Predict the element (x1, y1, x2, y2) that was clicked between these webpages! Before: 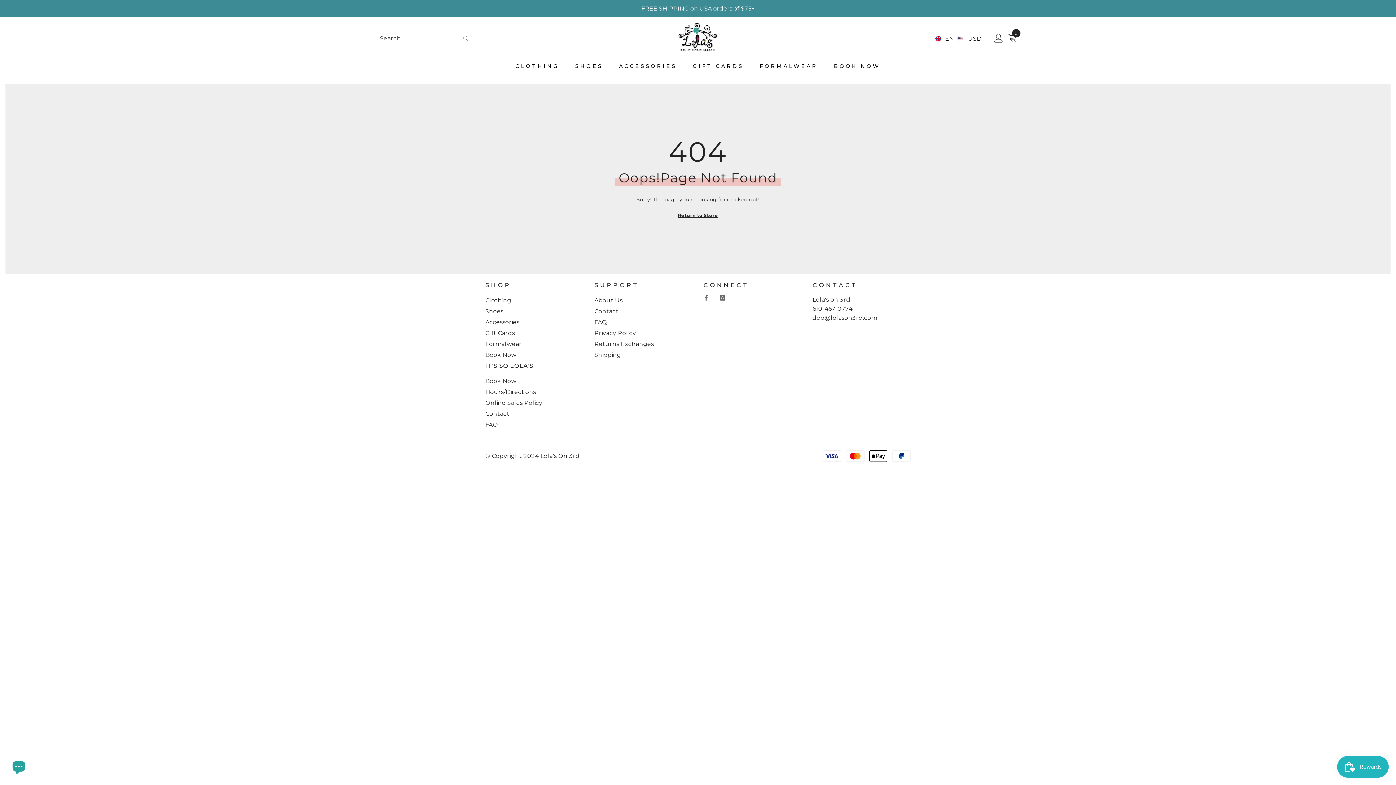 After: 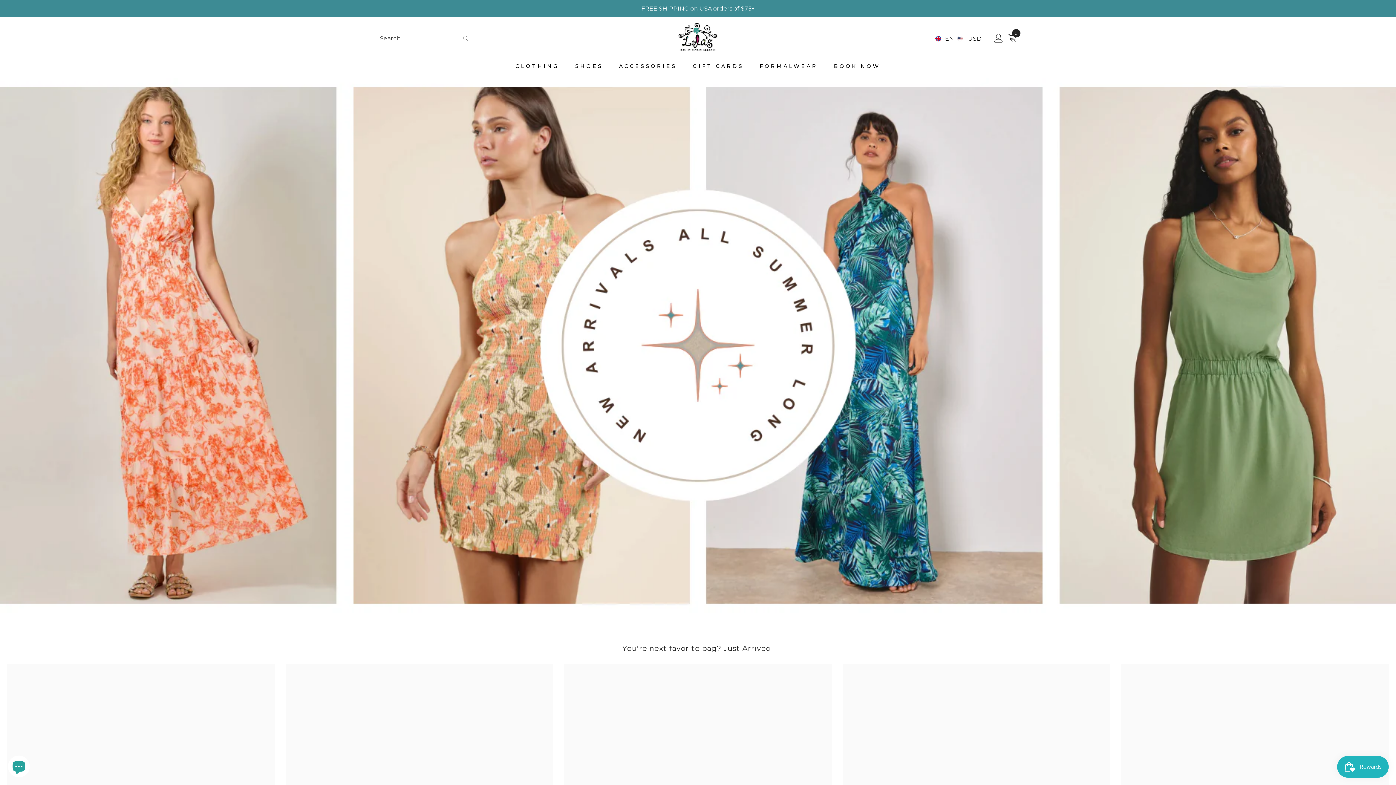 Action: bbox: (611, 62, 684, 78) label: ACCESSORIES